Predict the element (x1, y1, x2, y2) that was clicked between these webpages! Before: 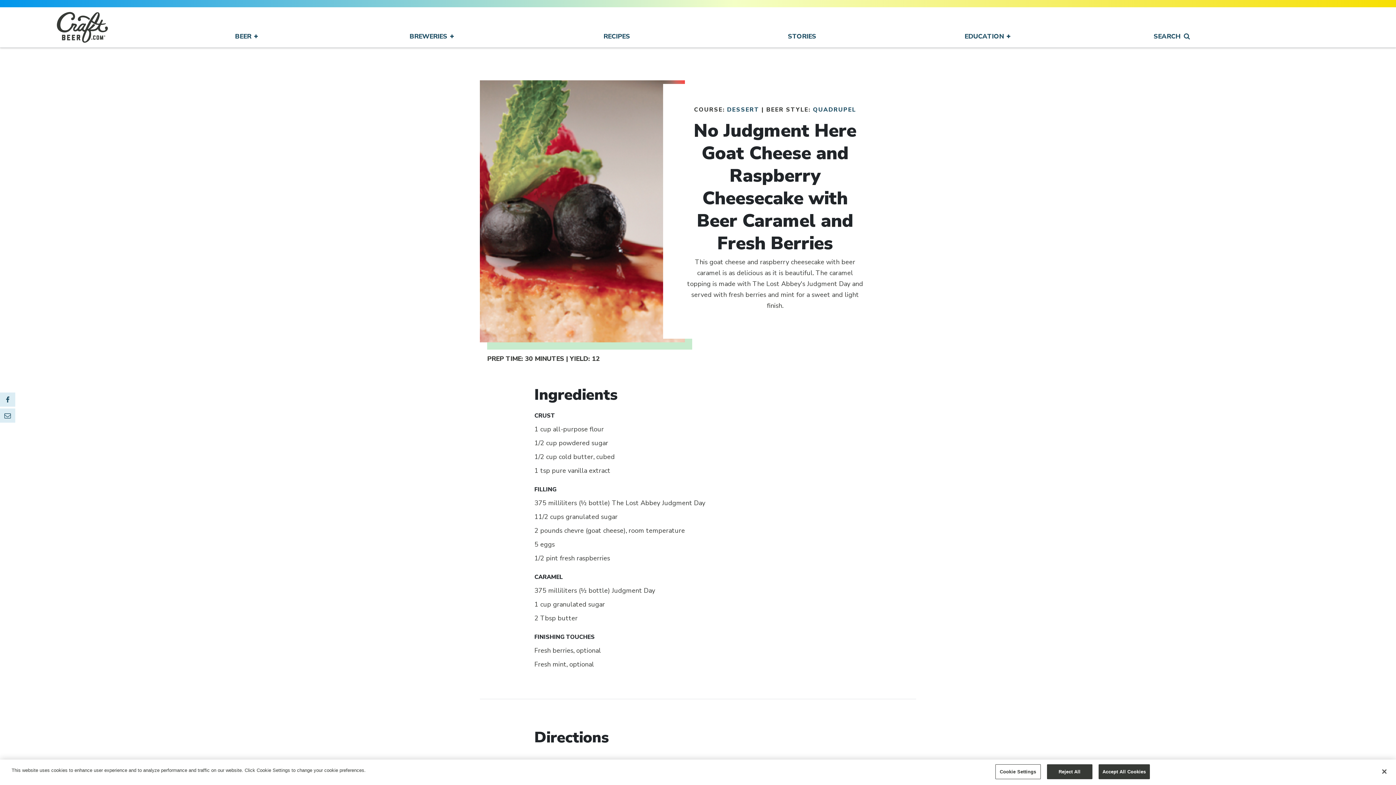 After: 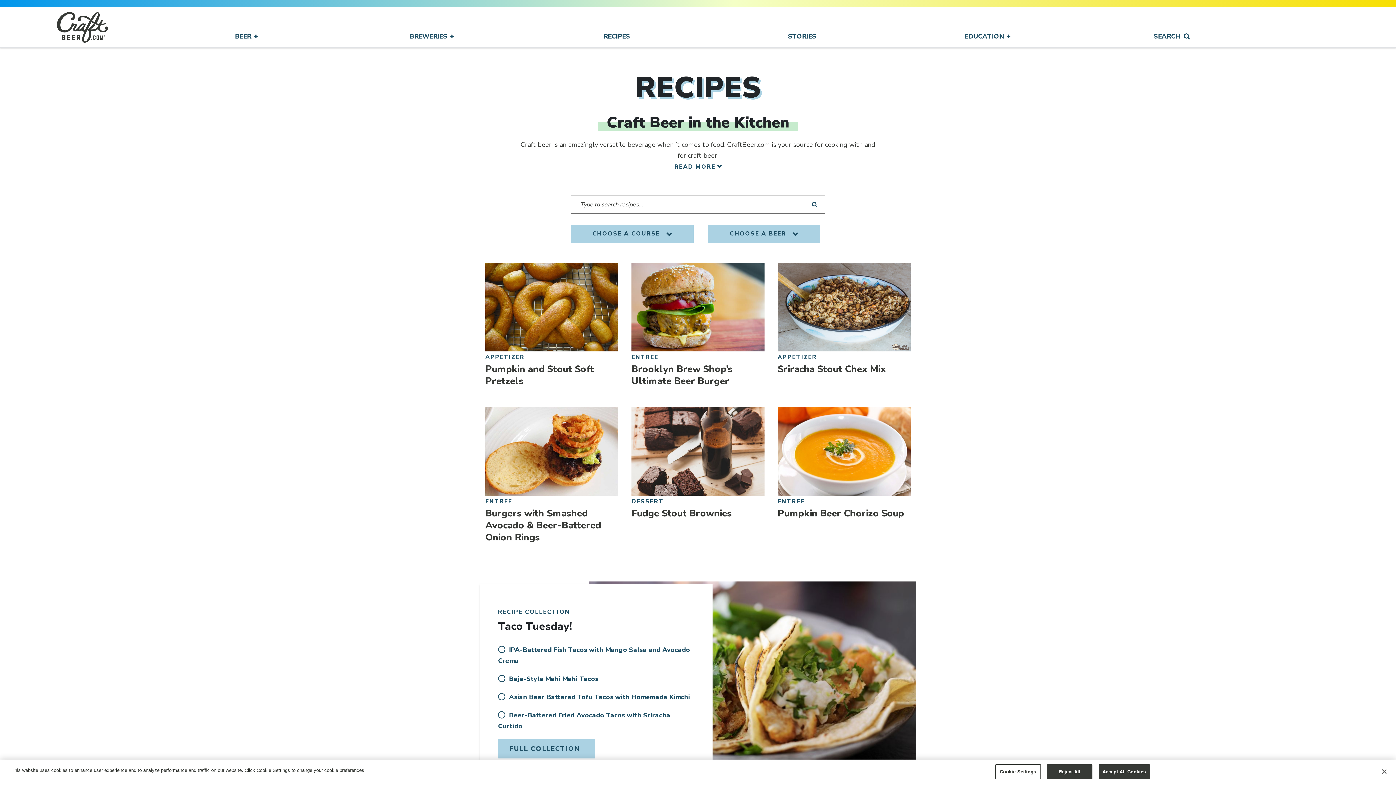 Action: label: RECIPES bbox: (524, 29, 709, 43)